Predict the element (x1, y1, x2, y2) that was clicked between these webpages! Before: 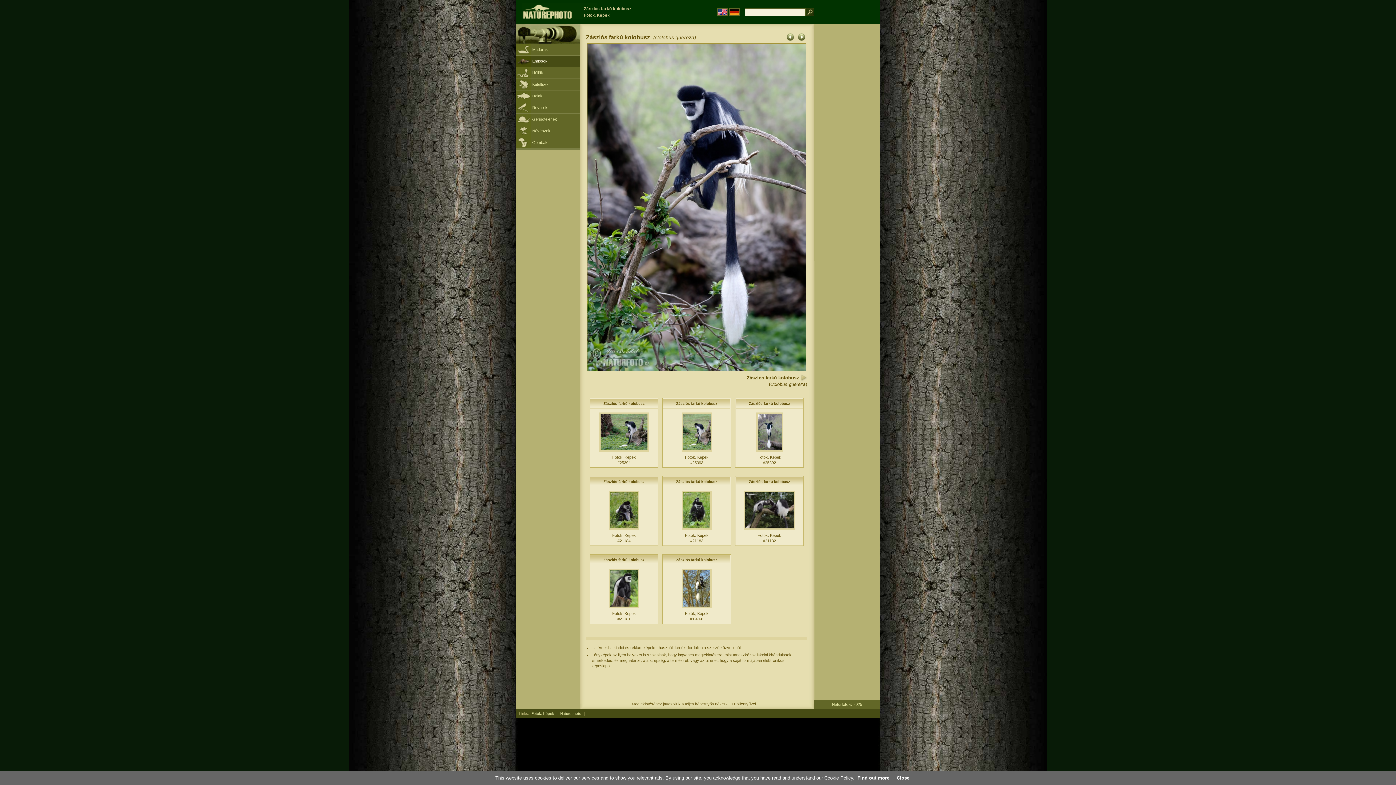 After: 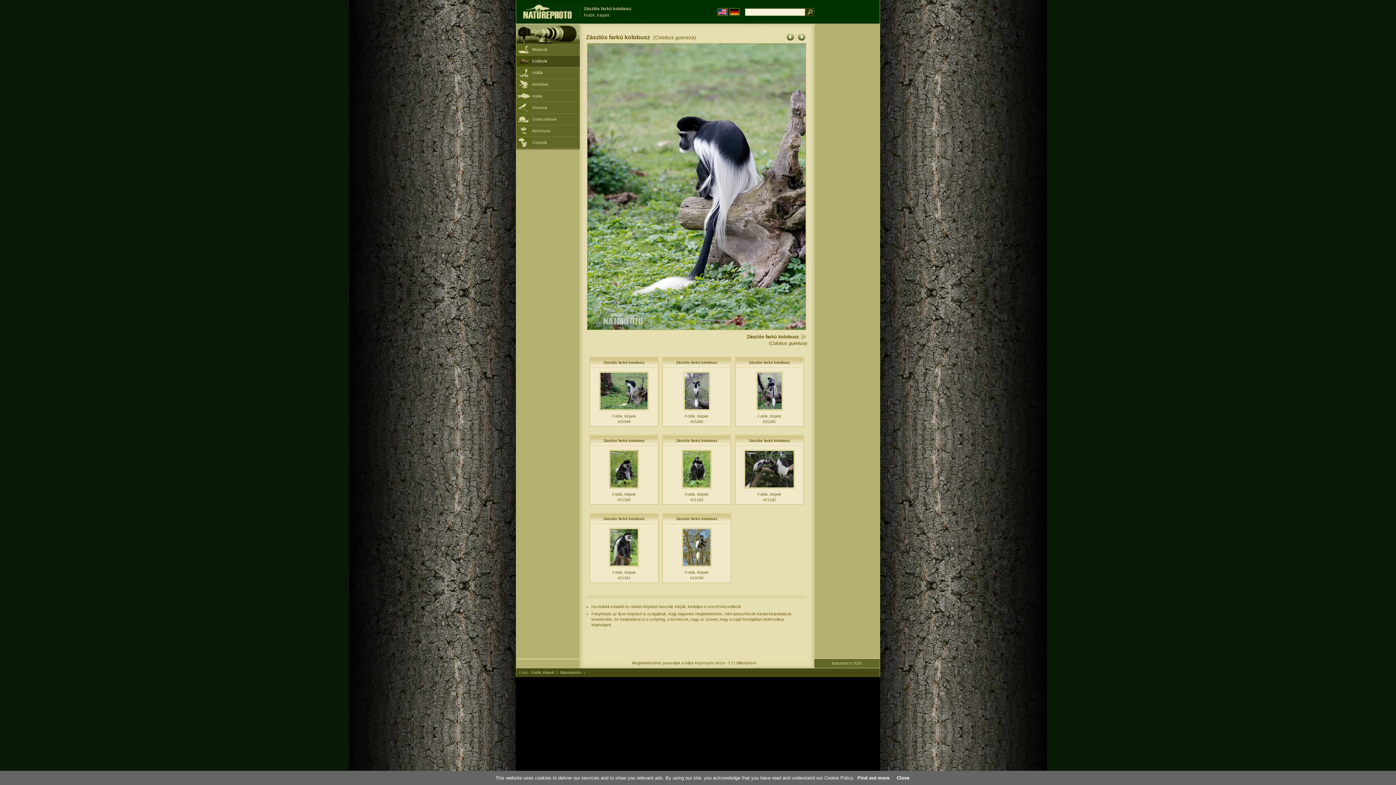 Action: bbox: (681, 449, 712, 453)